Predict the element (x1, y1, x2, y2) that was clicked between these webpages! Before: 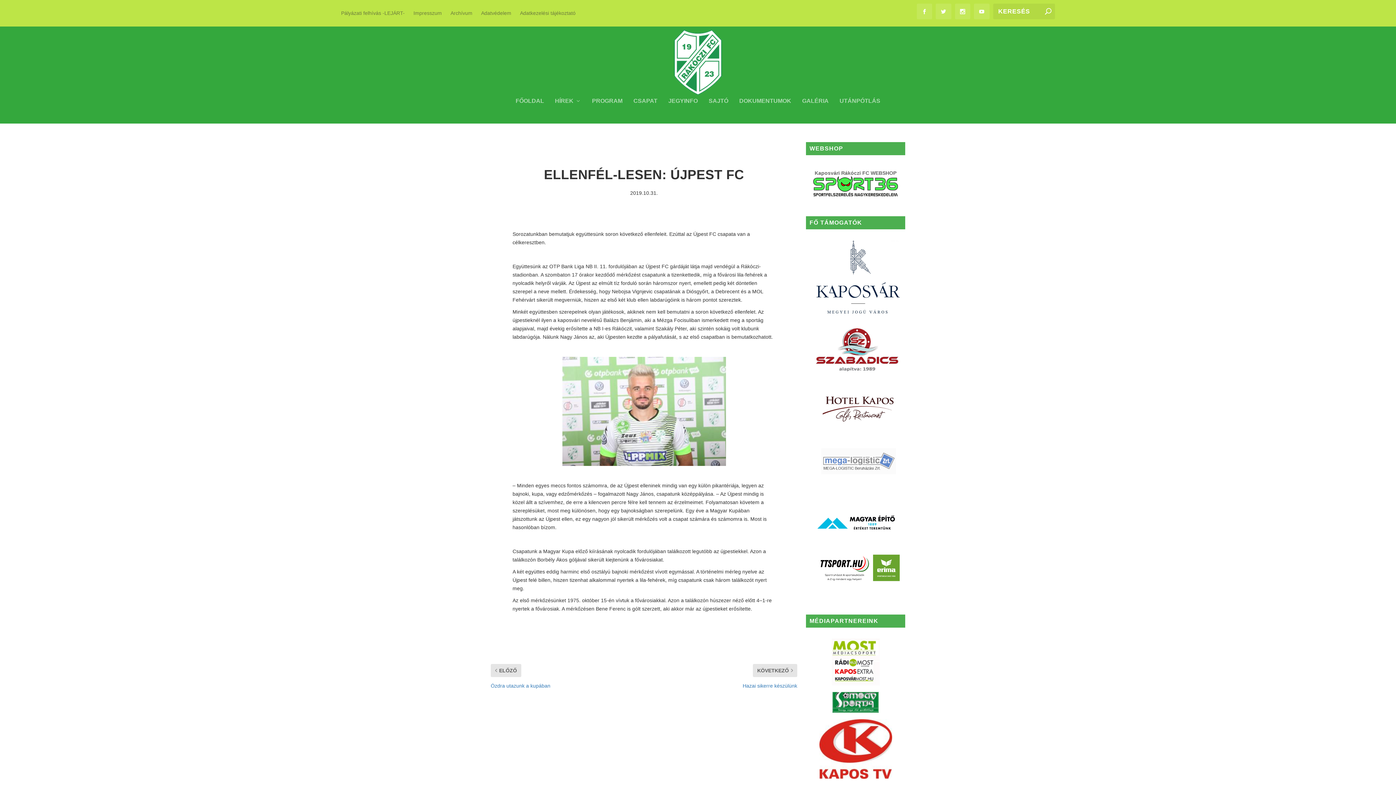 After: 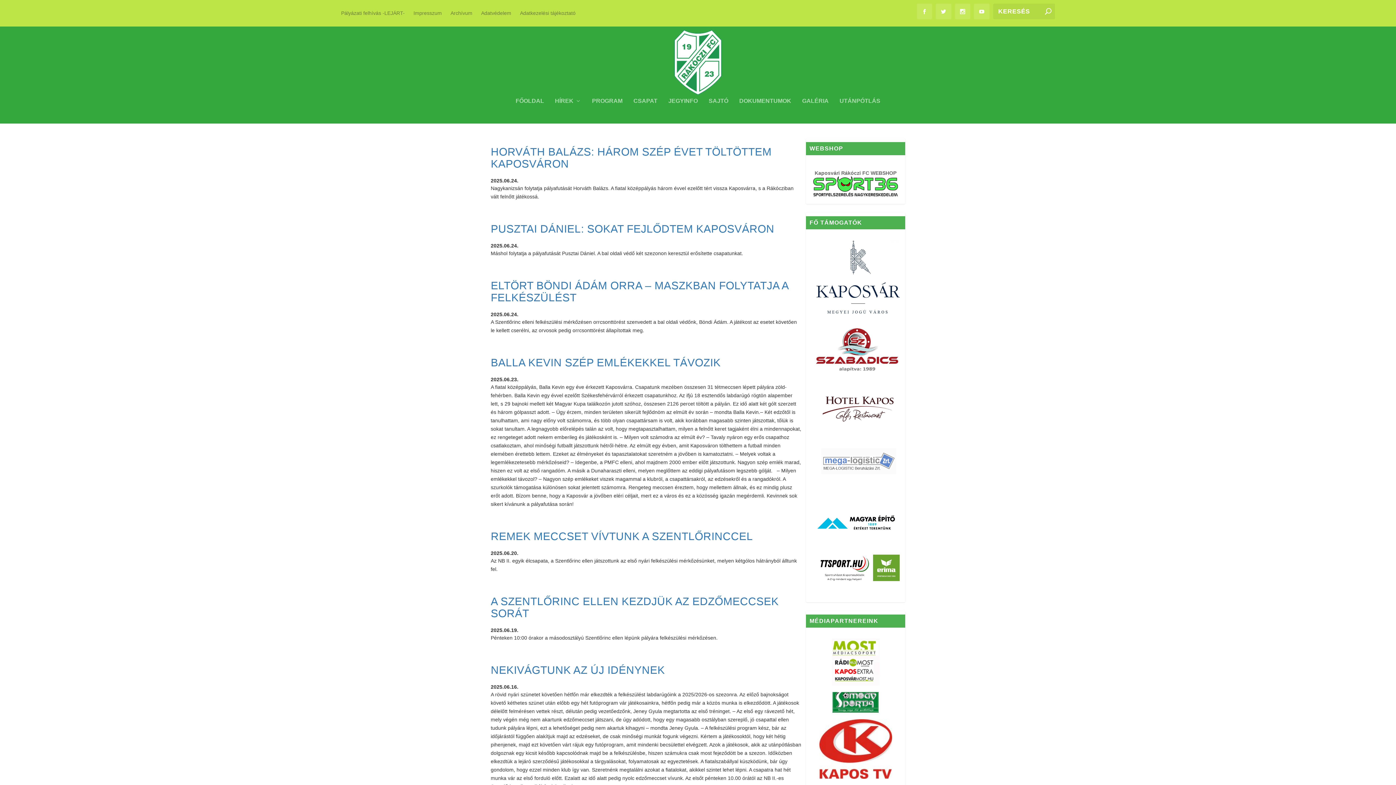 Action: bbox: (1045, 8, 1051, 15)